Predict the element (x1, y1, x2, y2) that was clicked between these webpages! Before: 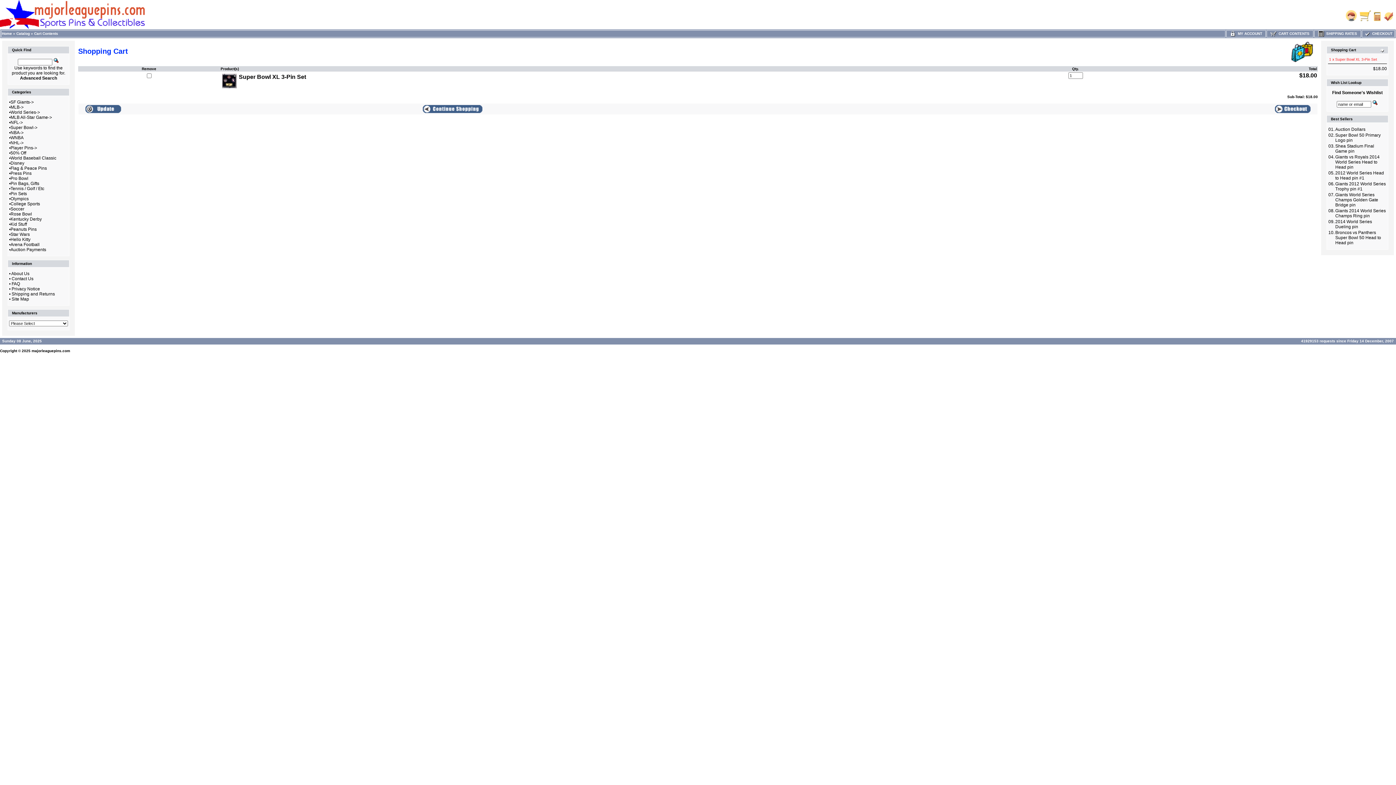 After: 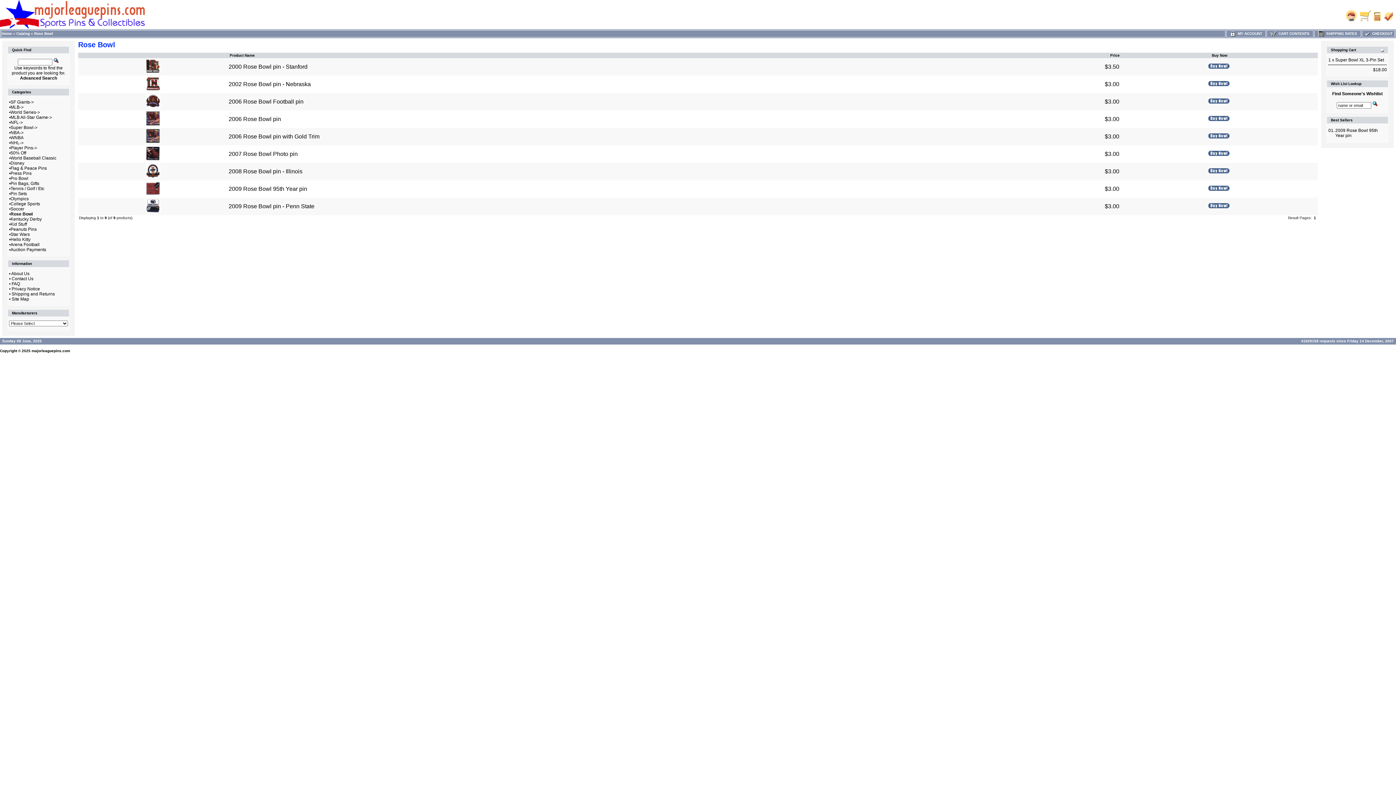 Action: label: Rose Bowl bbox: (10, 211, 32, 216)